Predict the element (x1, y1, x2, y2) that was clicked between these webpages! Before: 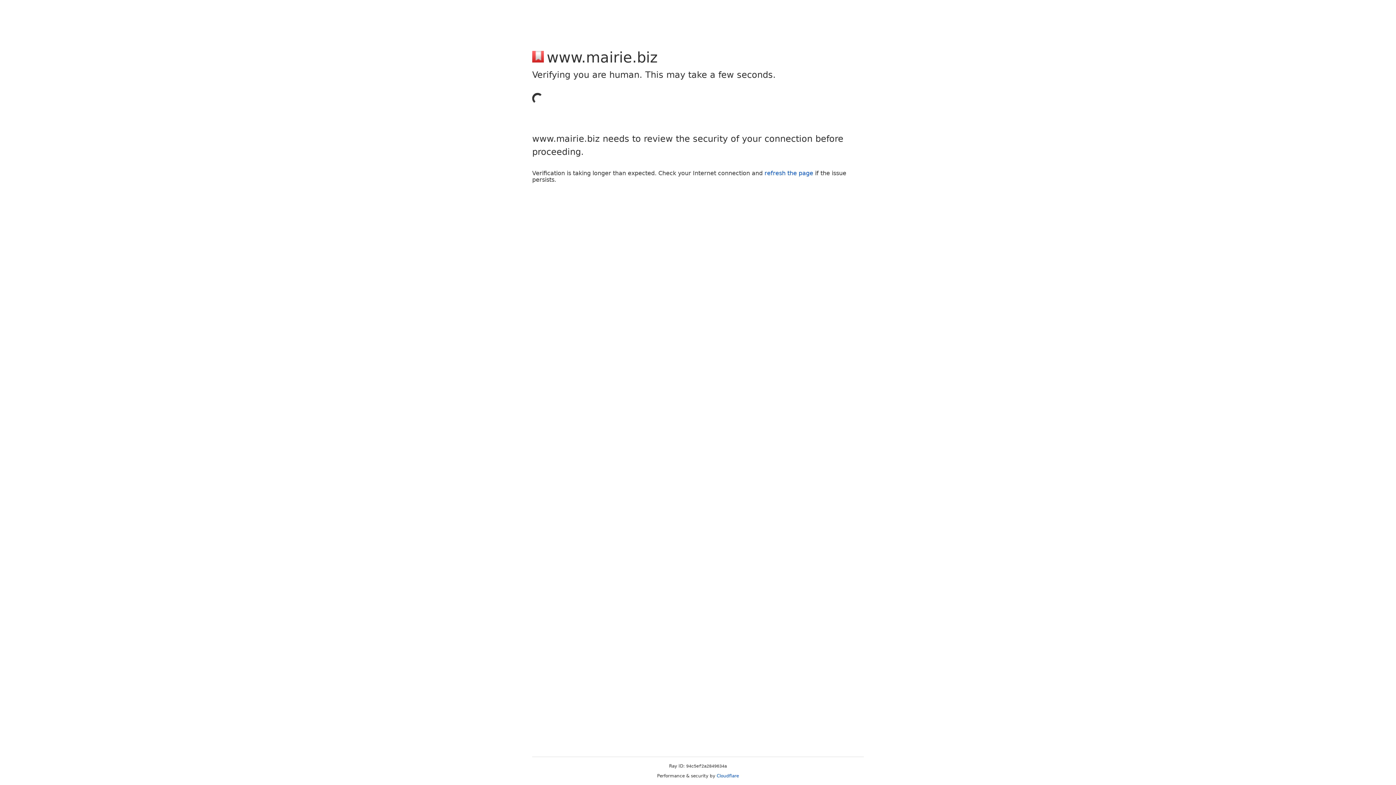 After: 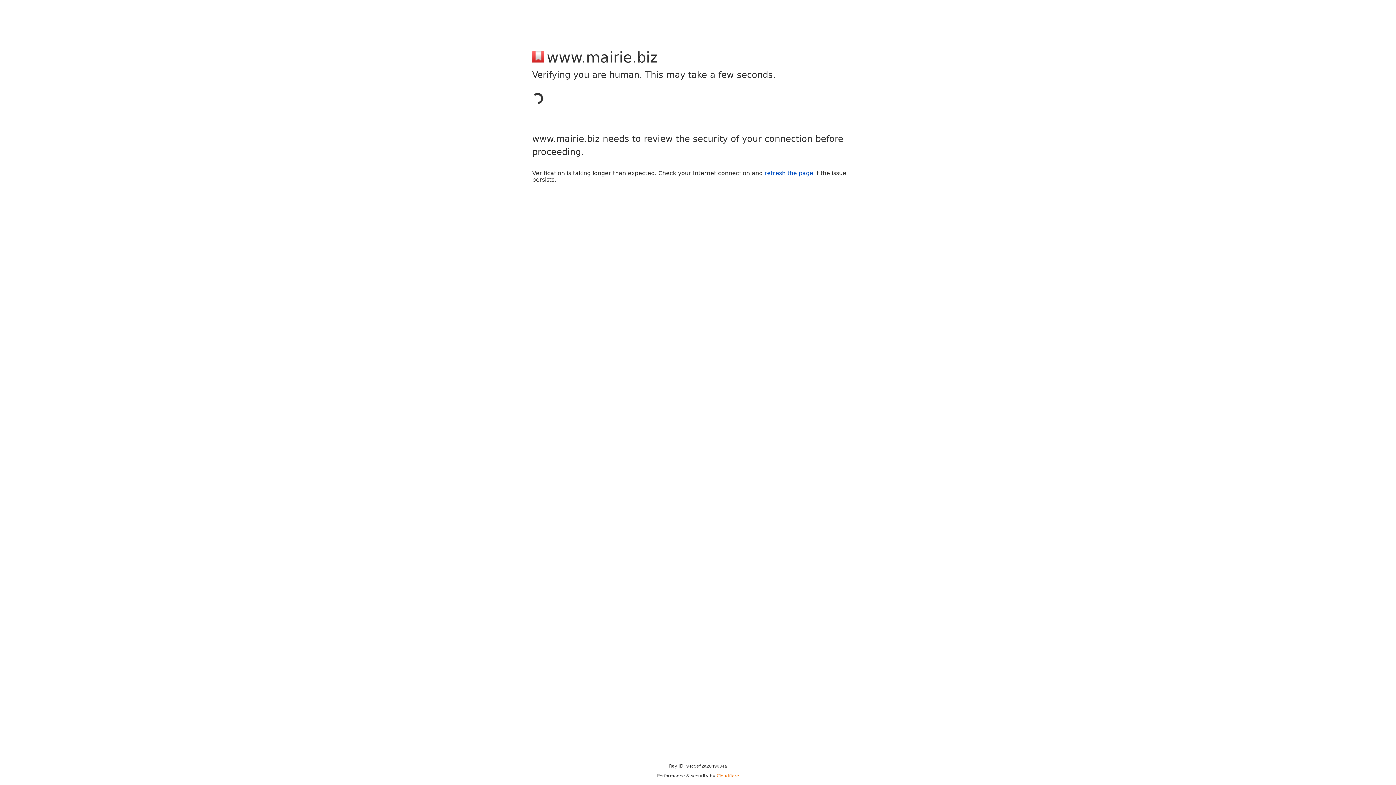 Action: bbox: (716, 773, 739, 778) label: Cloudflare